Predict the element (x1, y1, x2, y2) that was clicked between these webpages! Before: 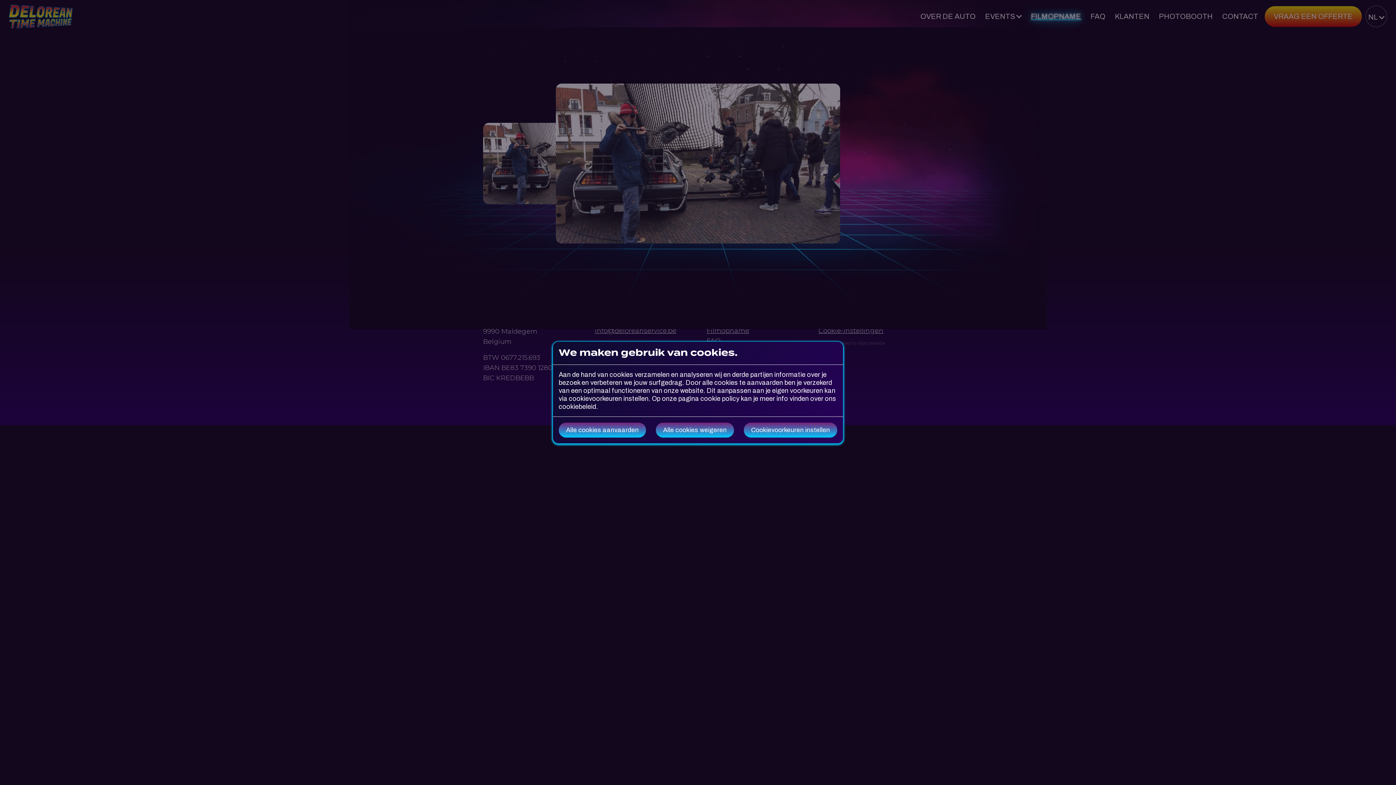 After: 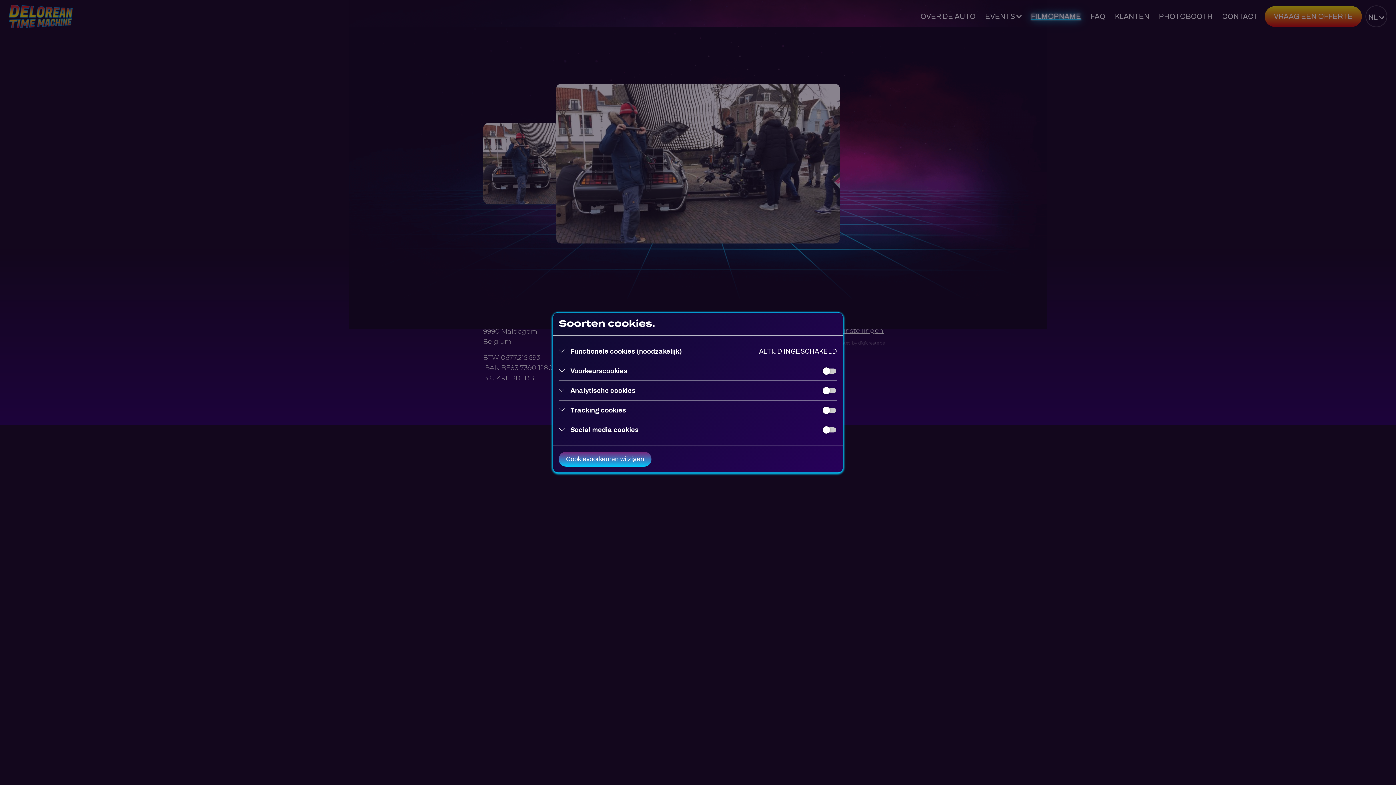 Action: label: Cookievoorkeuren instellen bbox: (744, 422, 837, 437)